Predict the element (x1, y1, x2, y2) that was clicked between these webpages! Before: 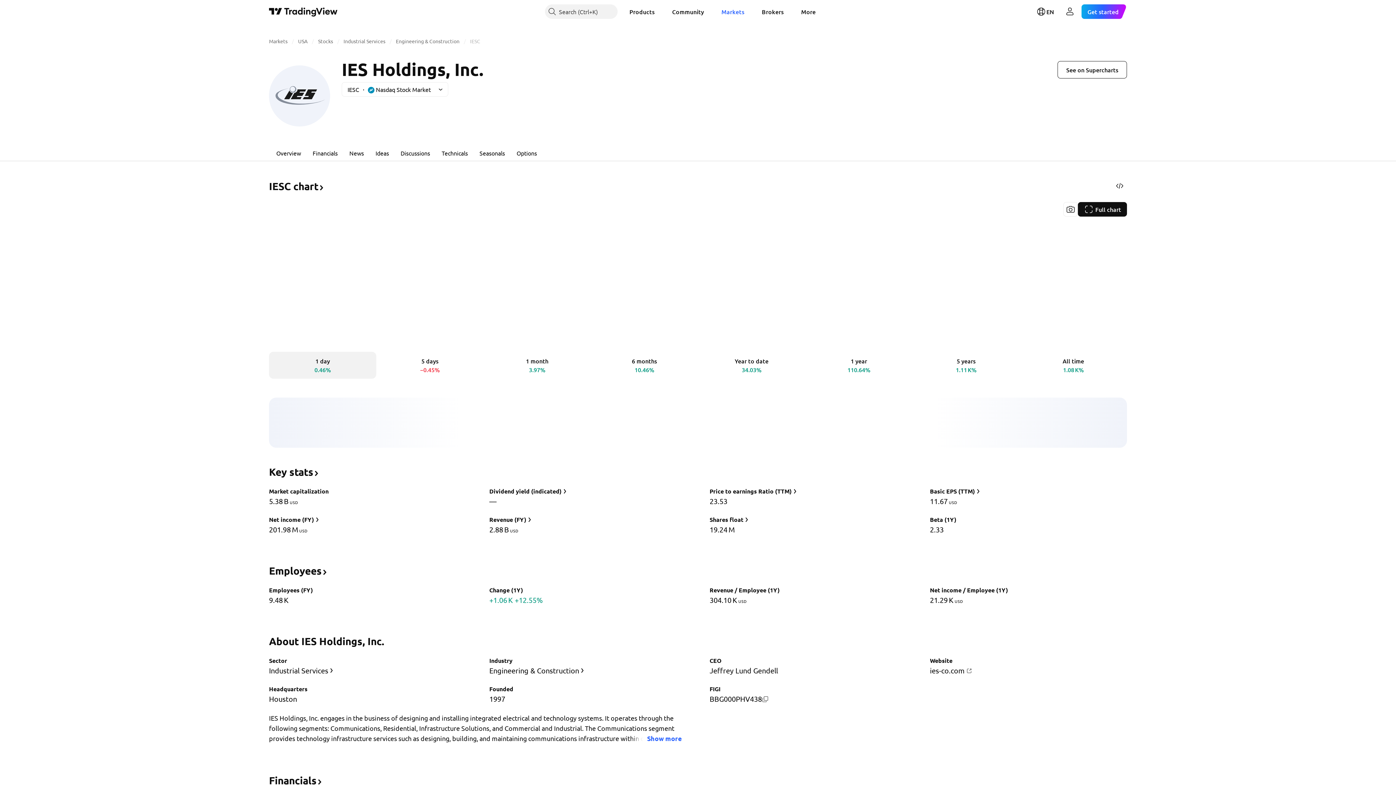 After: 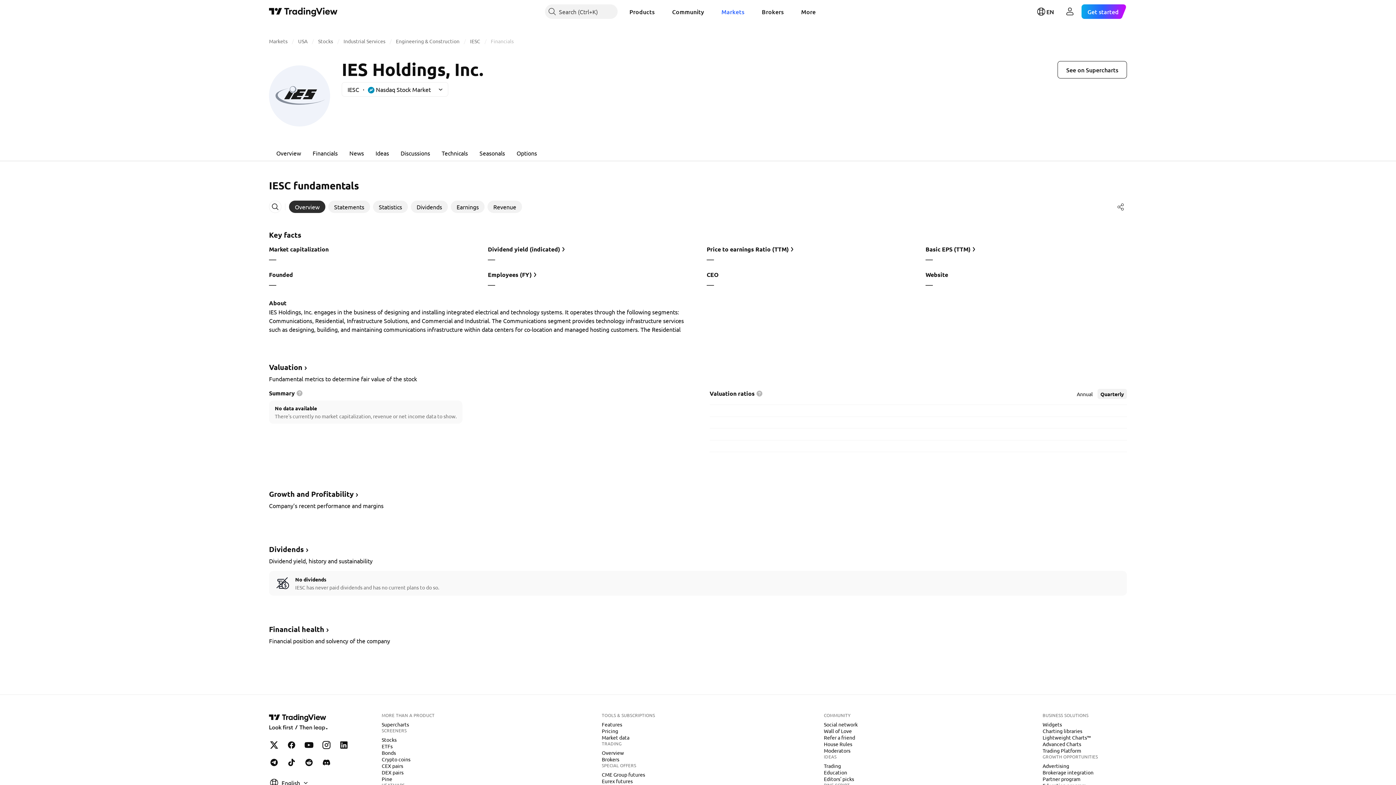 Action: label: Financials bbox: (306, 144, 343, 161)